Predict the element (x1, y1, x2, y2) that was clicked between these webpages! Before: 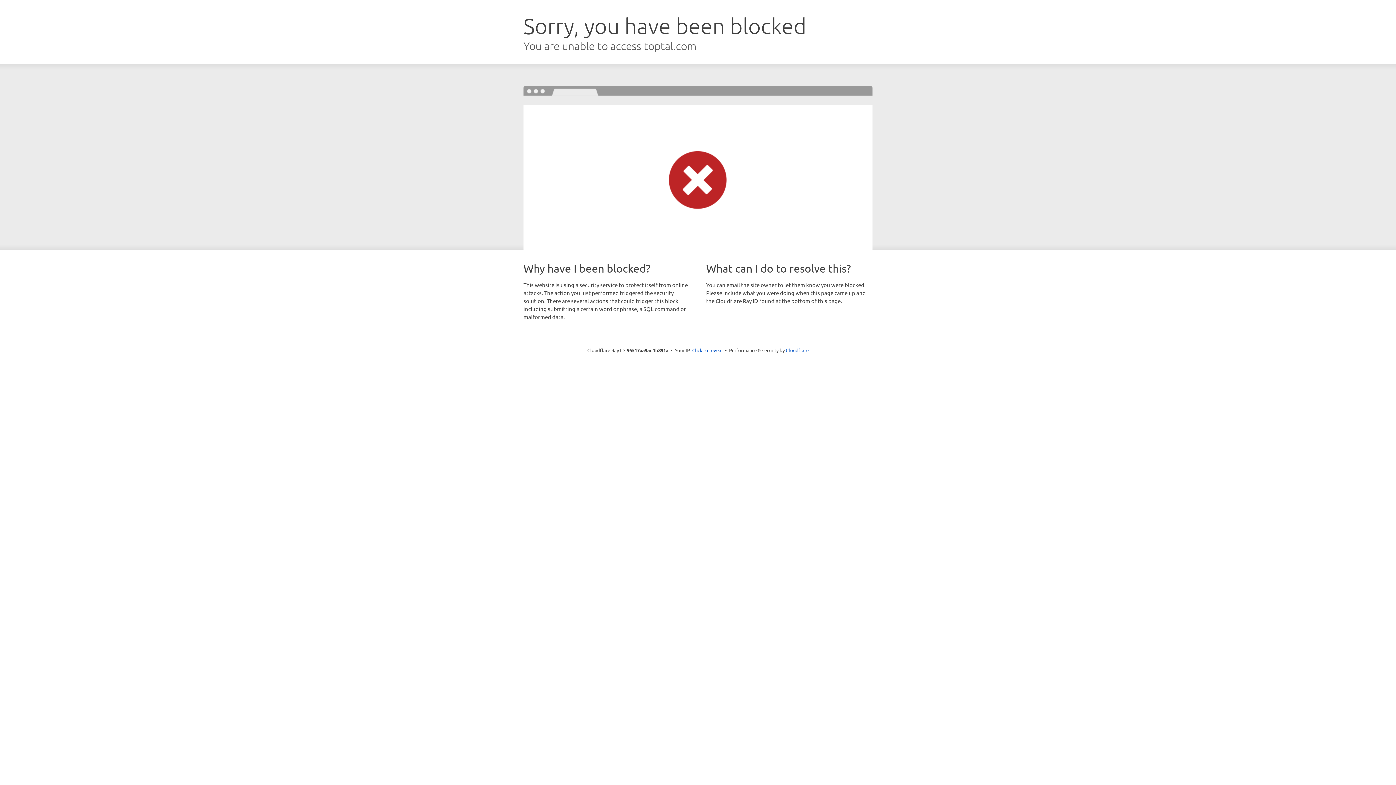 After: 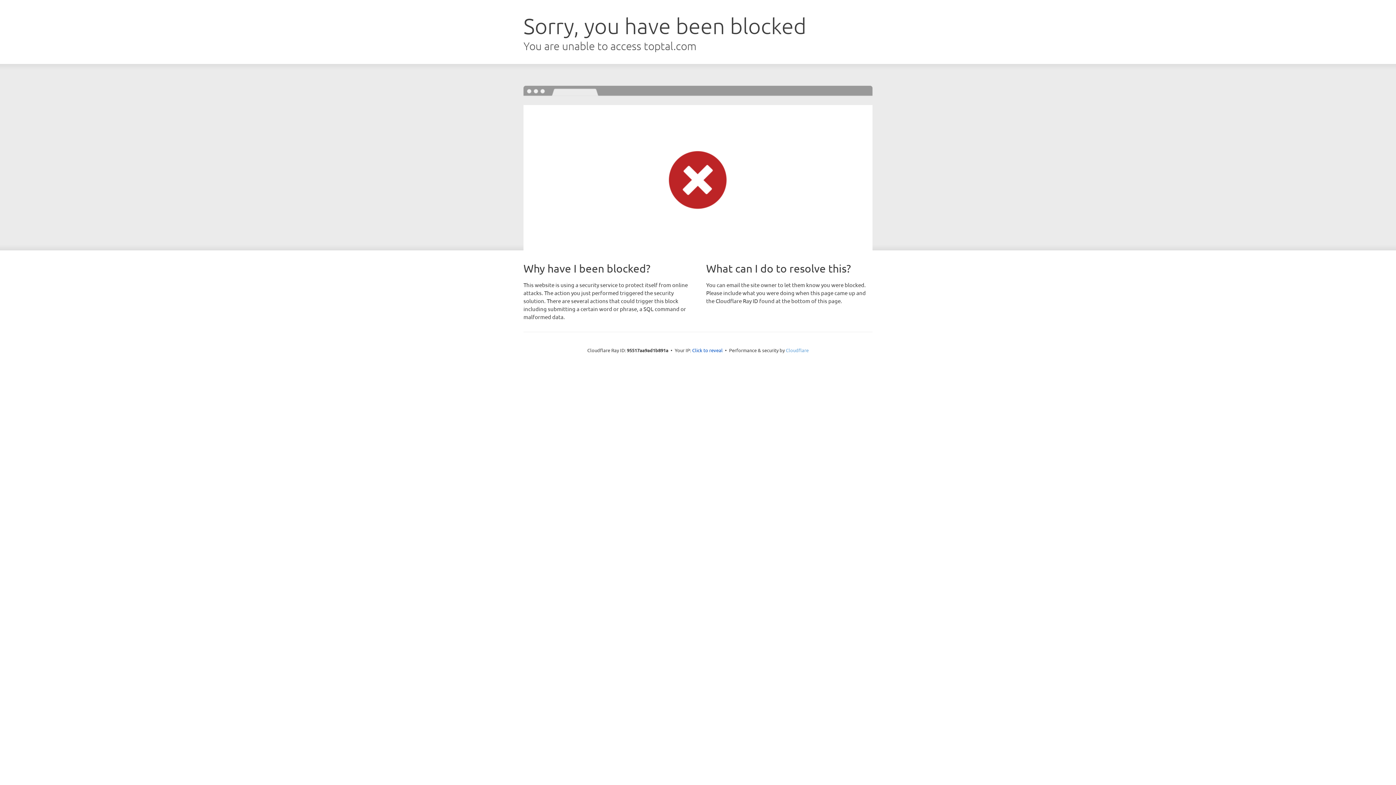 Action: label: Cloudflare bbox: (786, 347, 808, 353)